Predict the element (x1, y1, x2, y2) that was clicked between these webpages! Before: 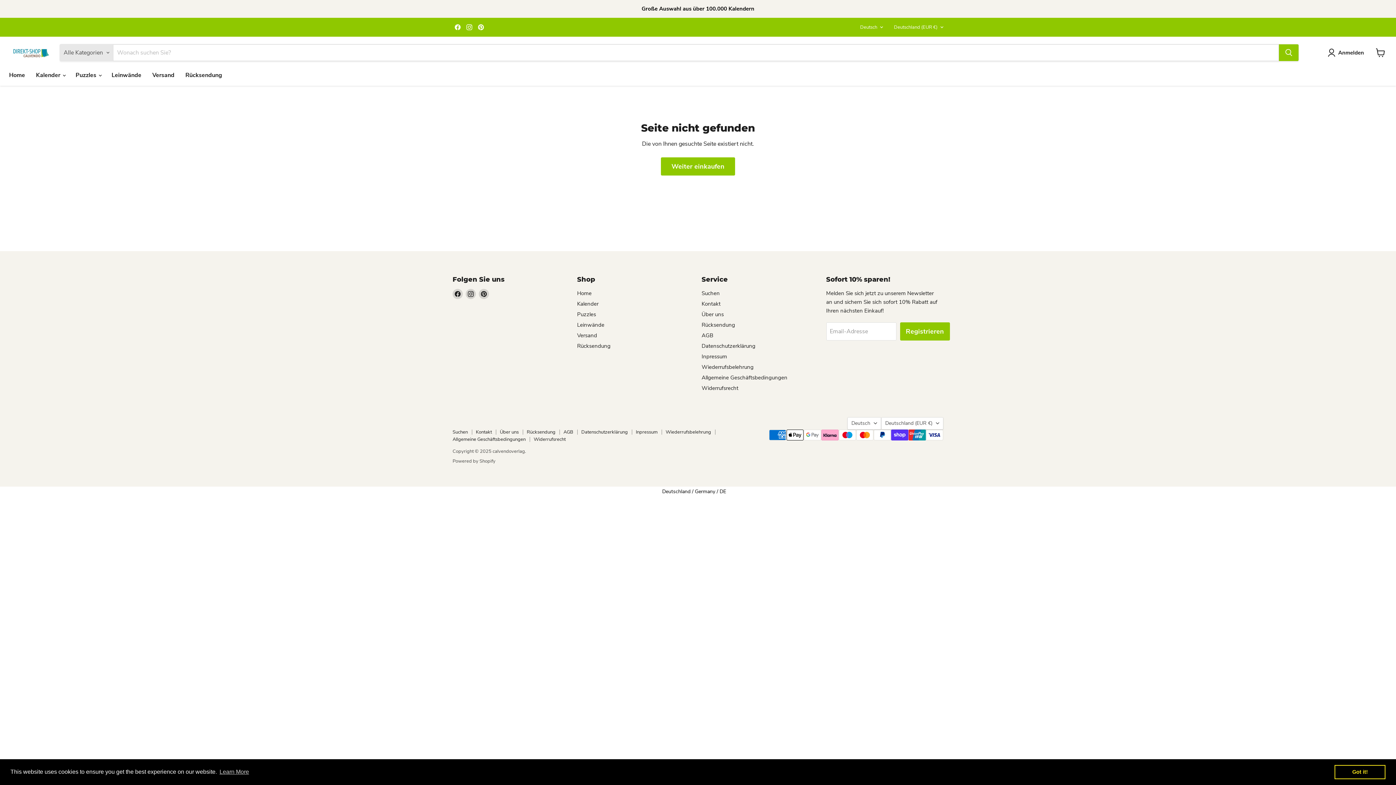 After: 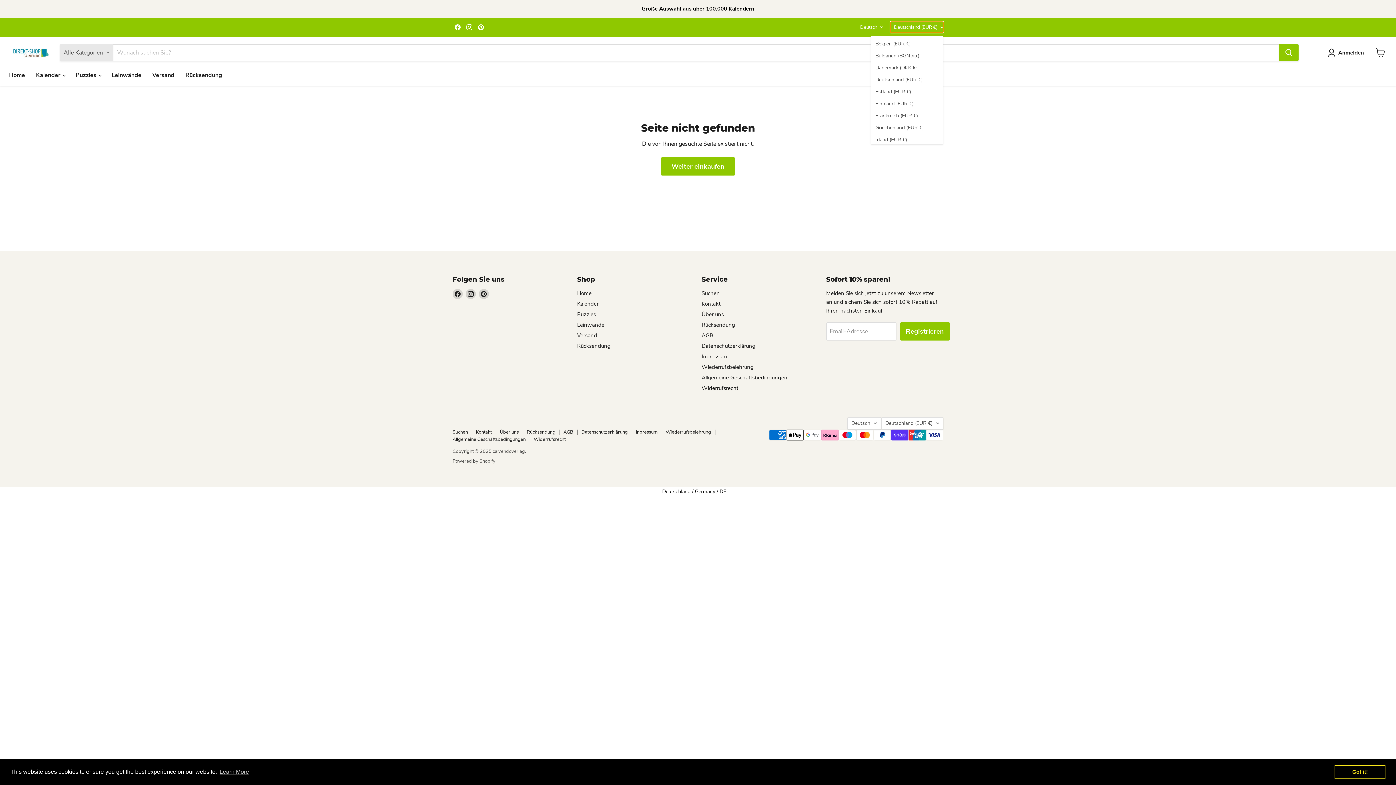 Action: bbox: (890, 21, 943, 32) label: Deutschland (EUR €)